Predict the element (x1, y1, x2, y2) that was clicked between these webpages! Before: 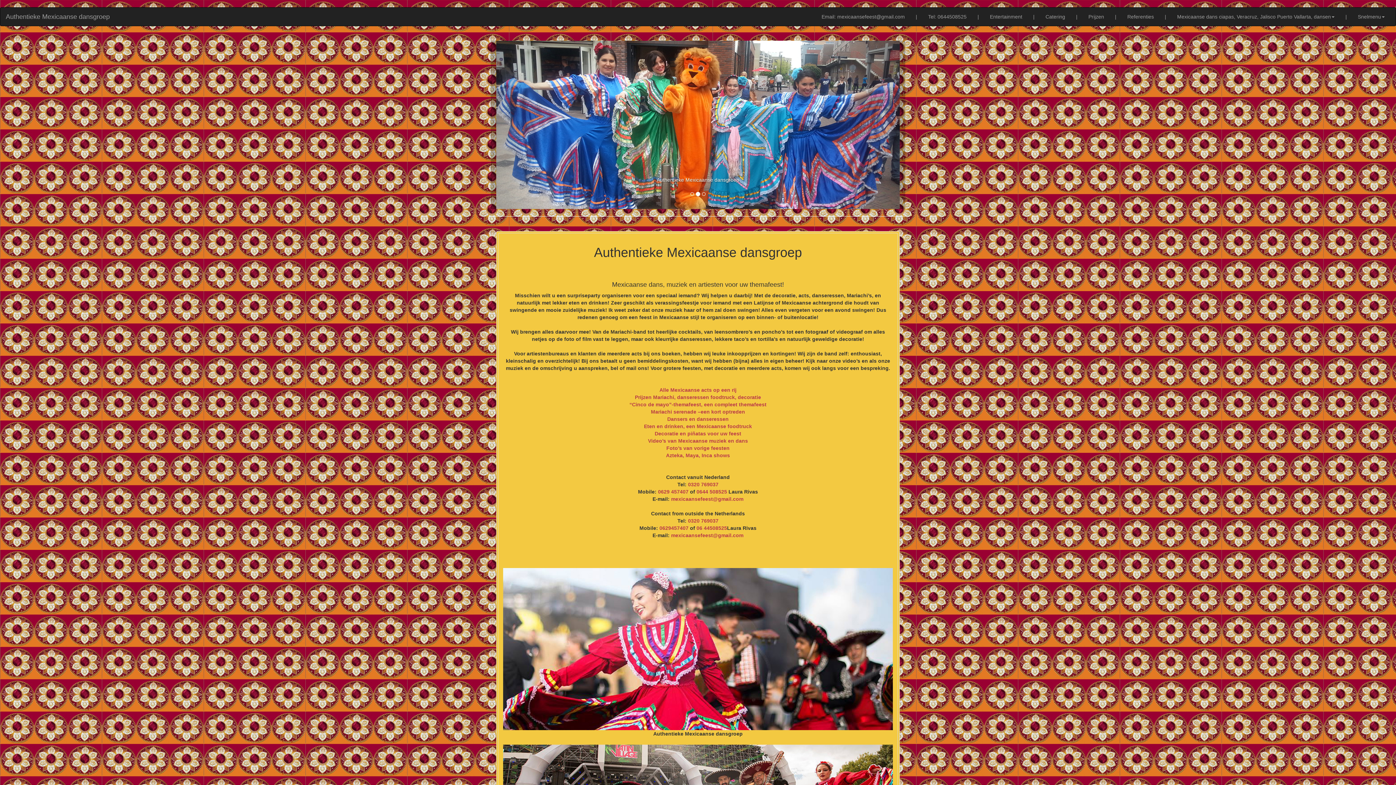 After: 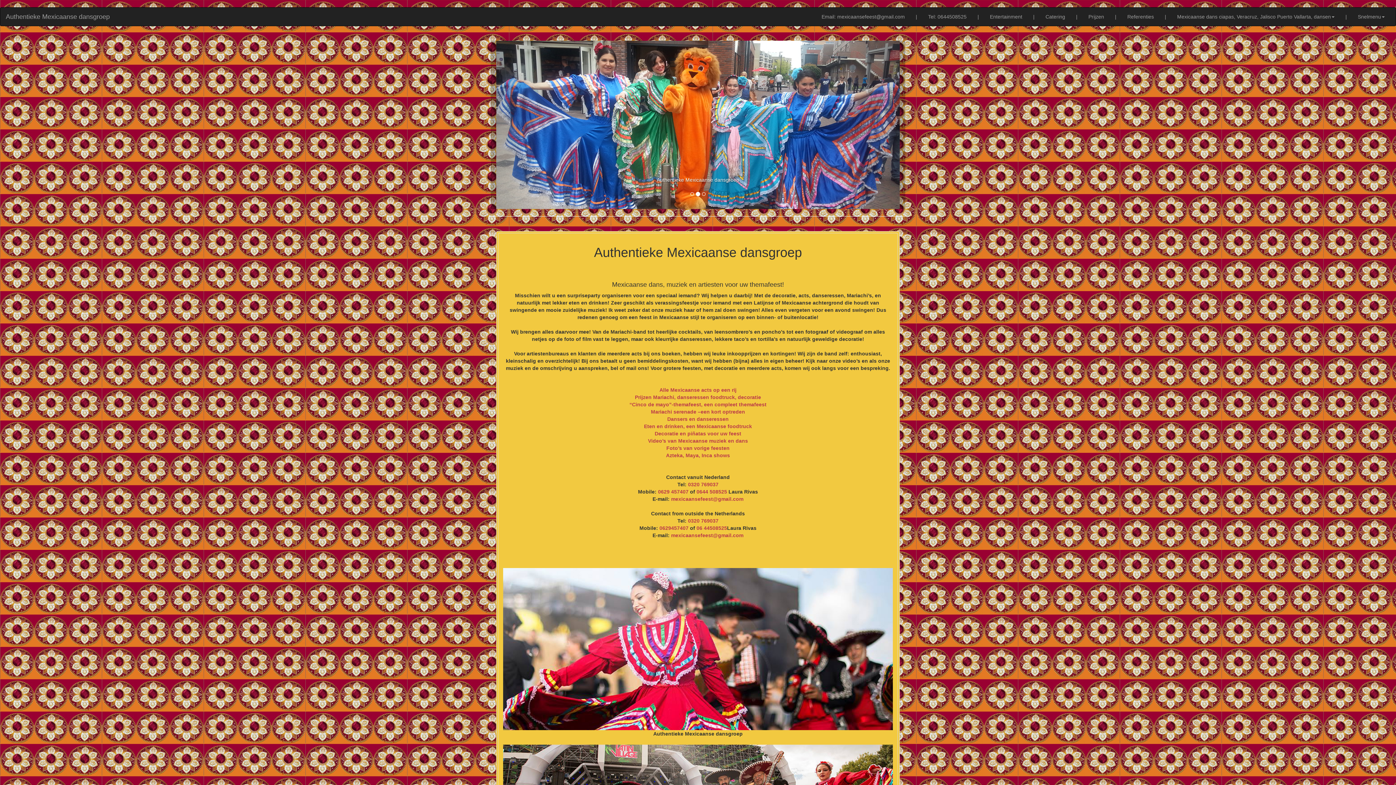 Action: bbox: (1109, 7, 1122, 25) label: |